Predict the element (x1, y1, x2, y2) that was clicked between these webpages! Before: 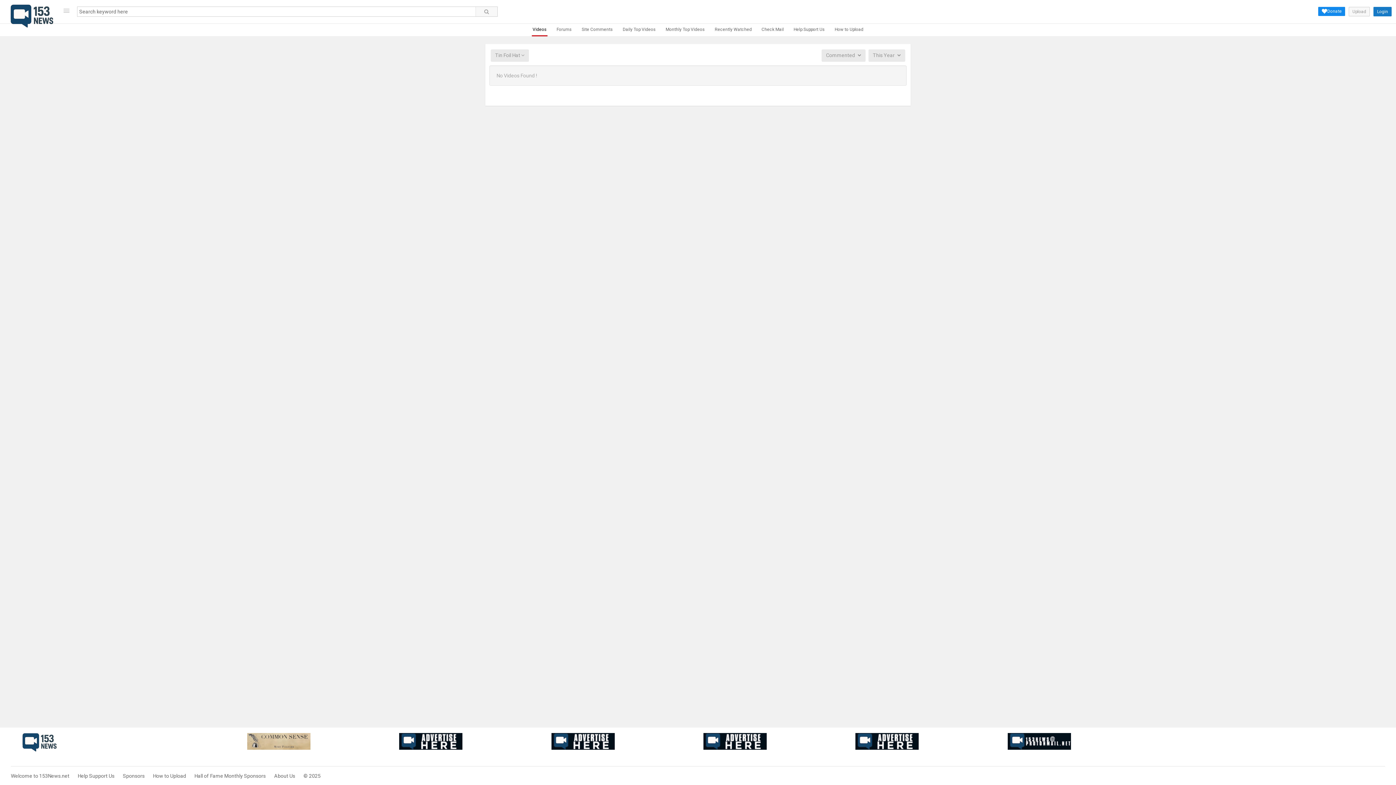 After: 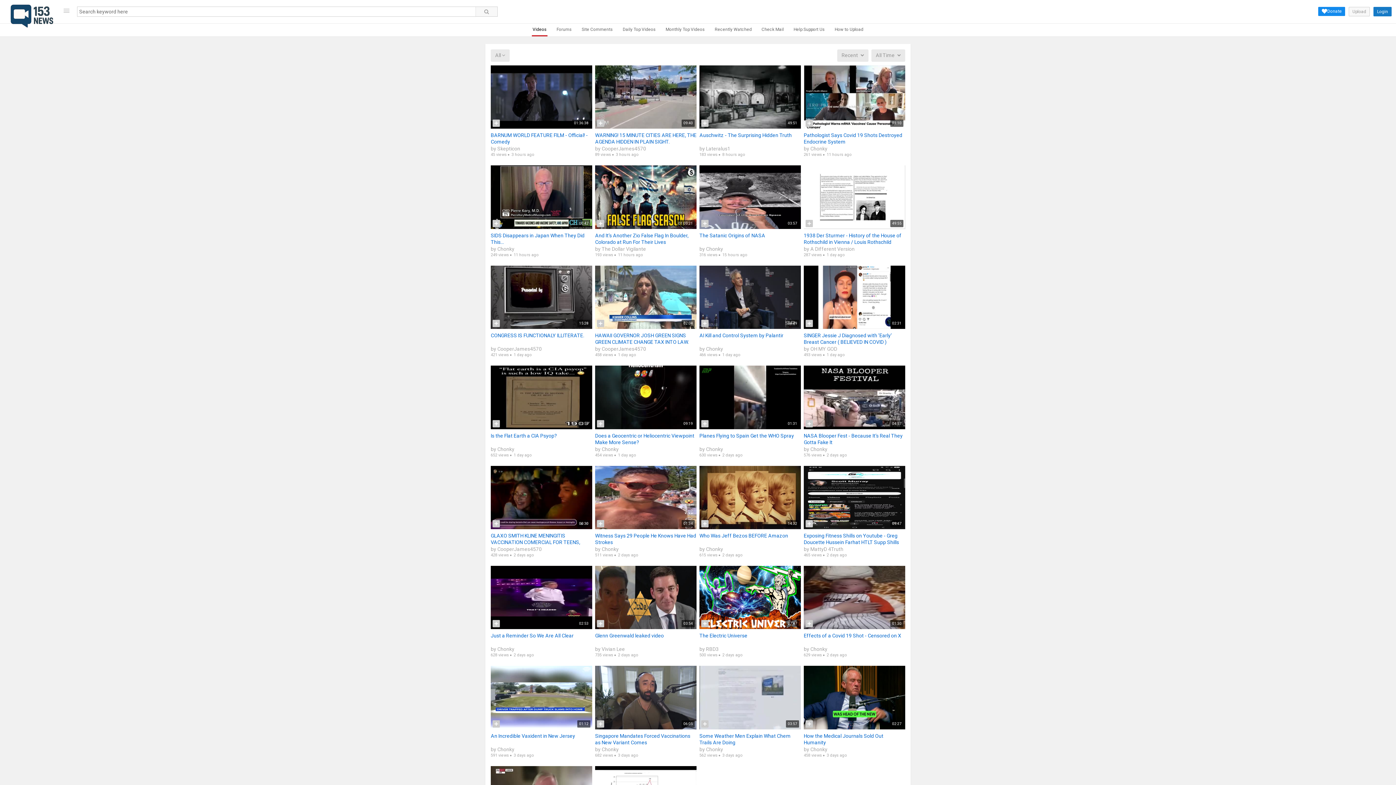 Action: label: Videos bbox: (532, 23, 547, 36)